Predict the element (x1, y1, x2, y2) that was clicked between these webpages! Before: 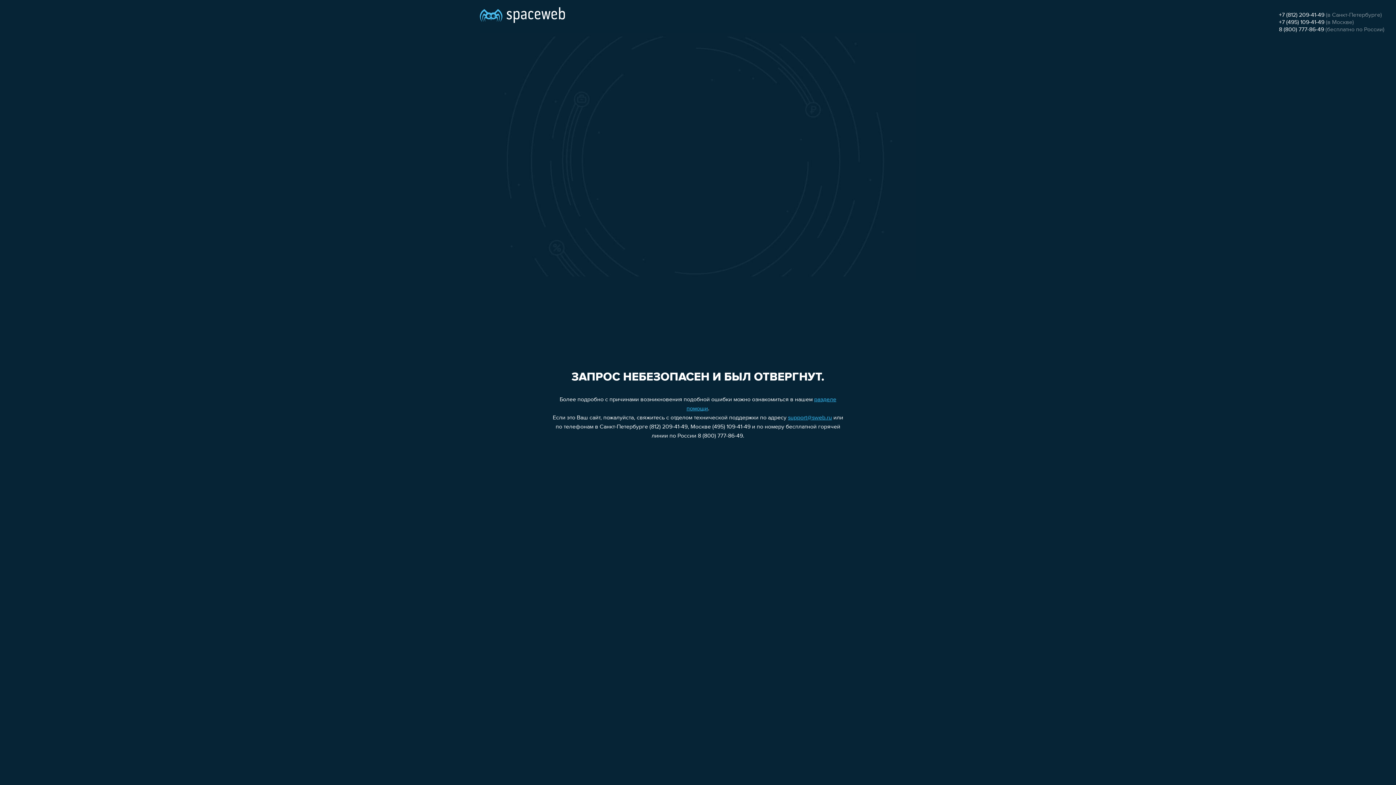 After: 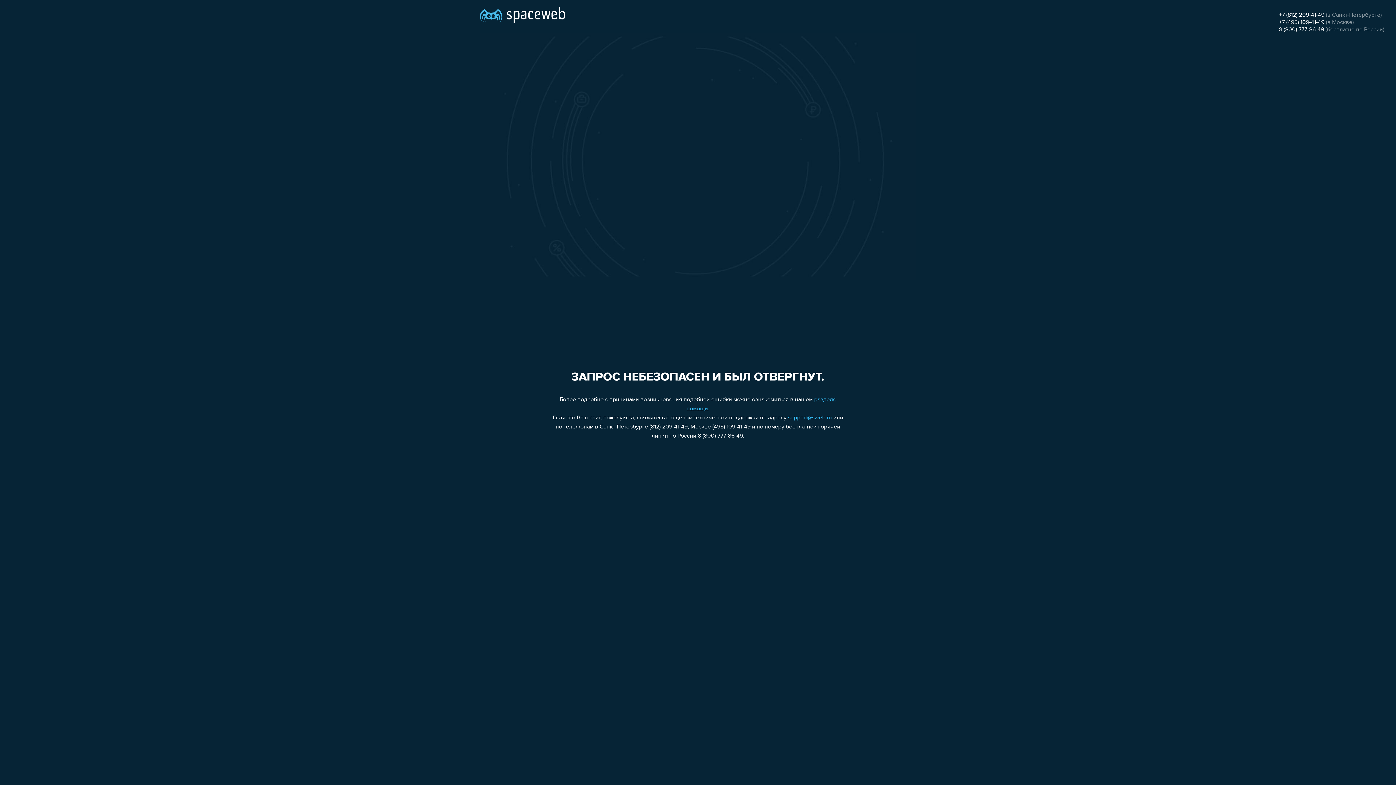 Action: label: support@sweb.ru bbox: (788, 415, 832, 421)